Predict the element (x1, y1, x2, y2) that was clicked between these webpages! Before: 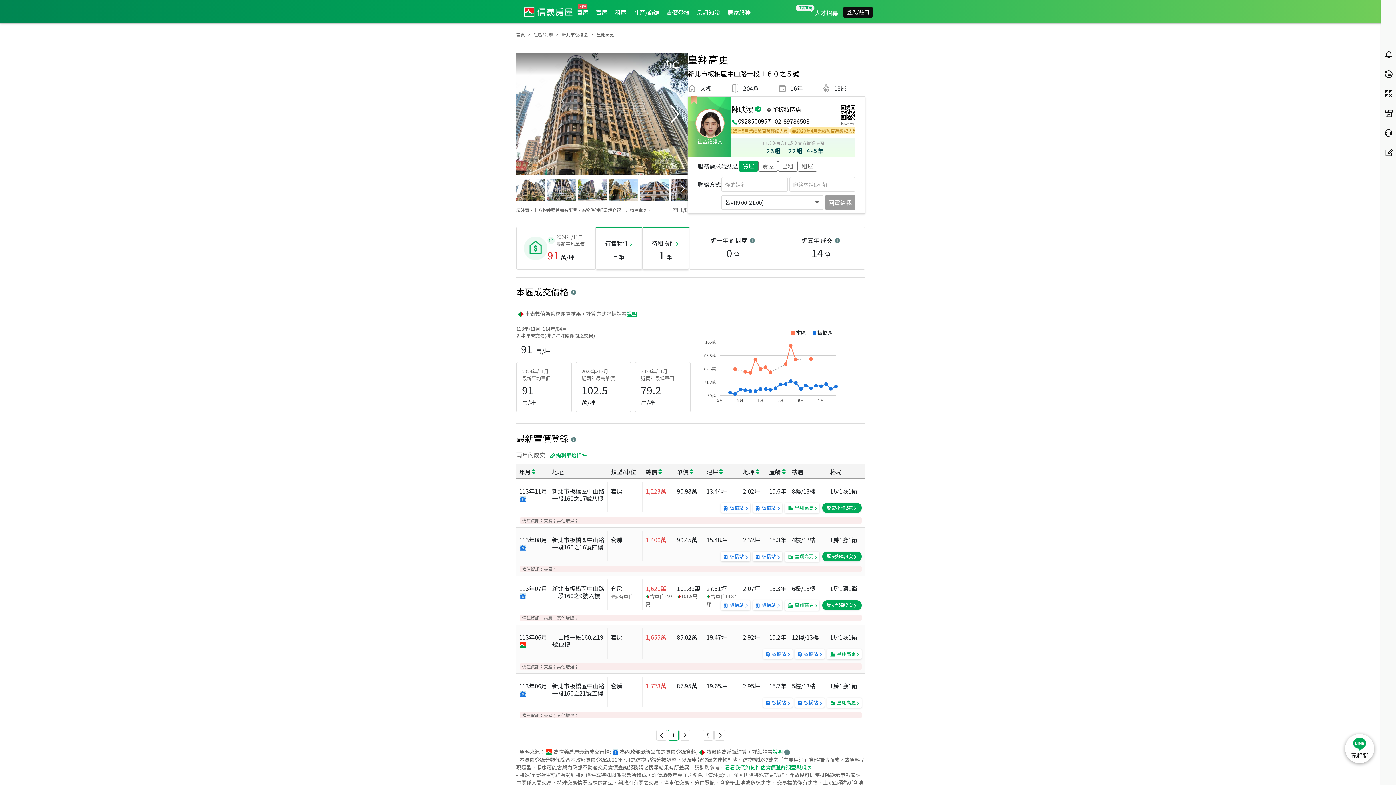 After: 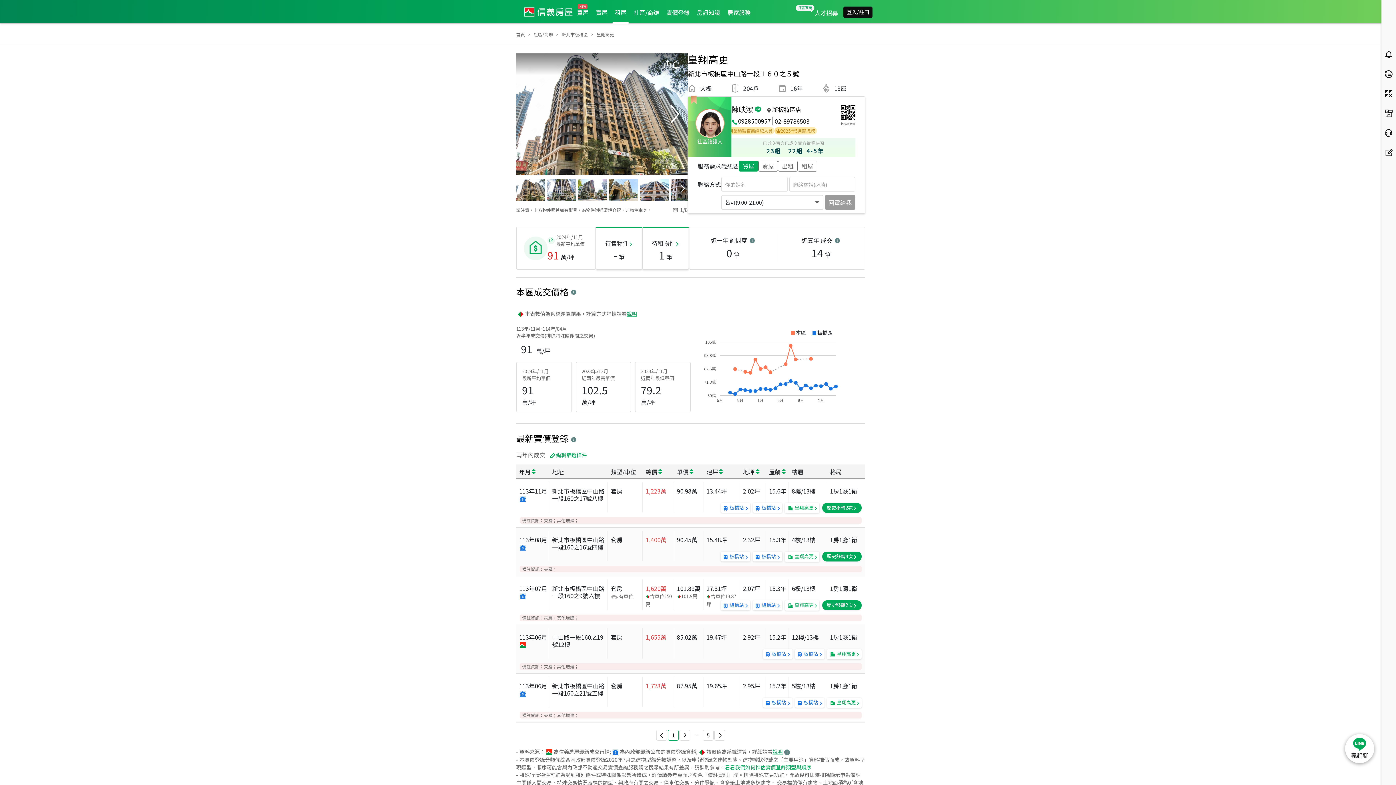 Action: bbox: (611, 8, 630, 16) label: 租屋